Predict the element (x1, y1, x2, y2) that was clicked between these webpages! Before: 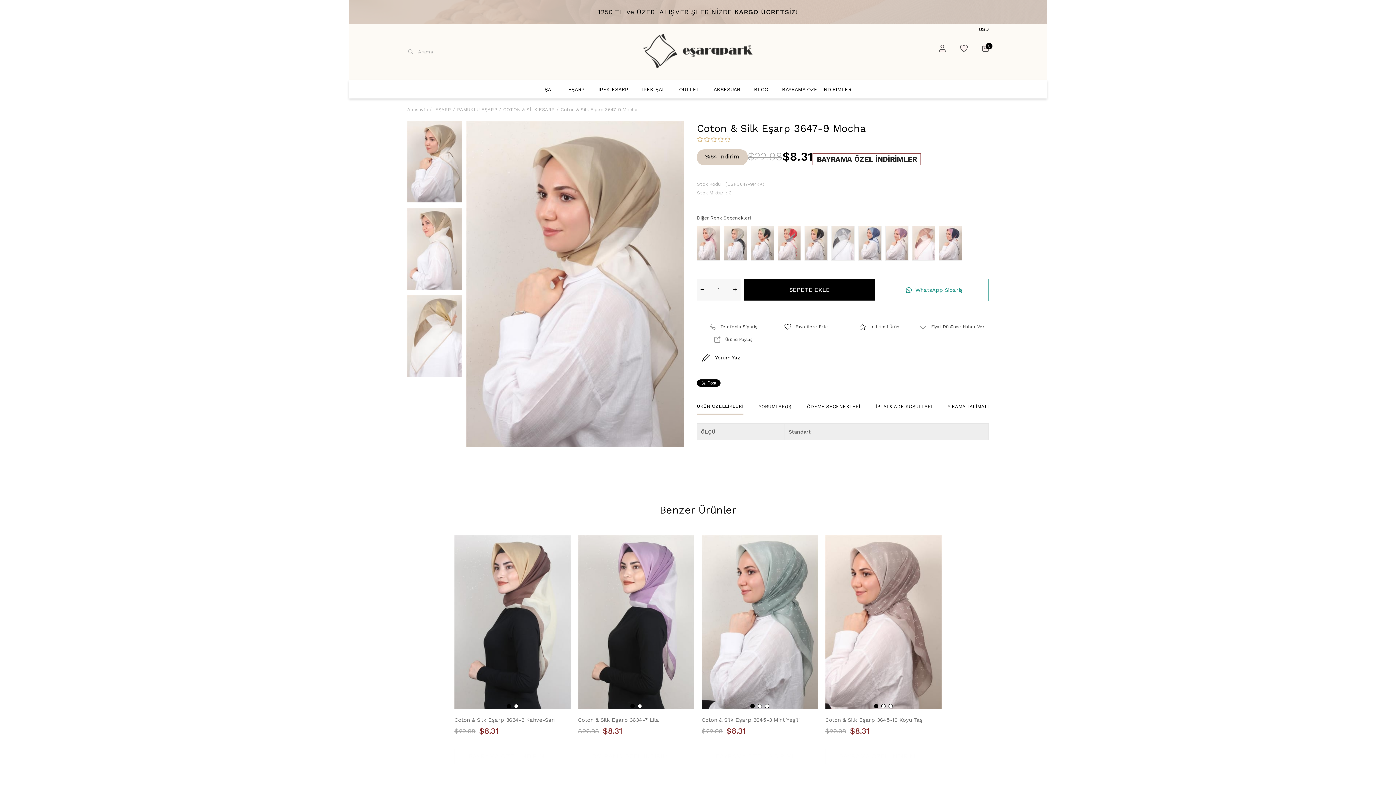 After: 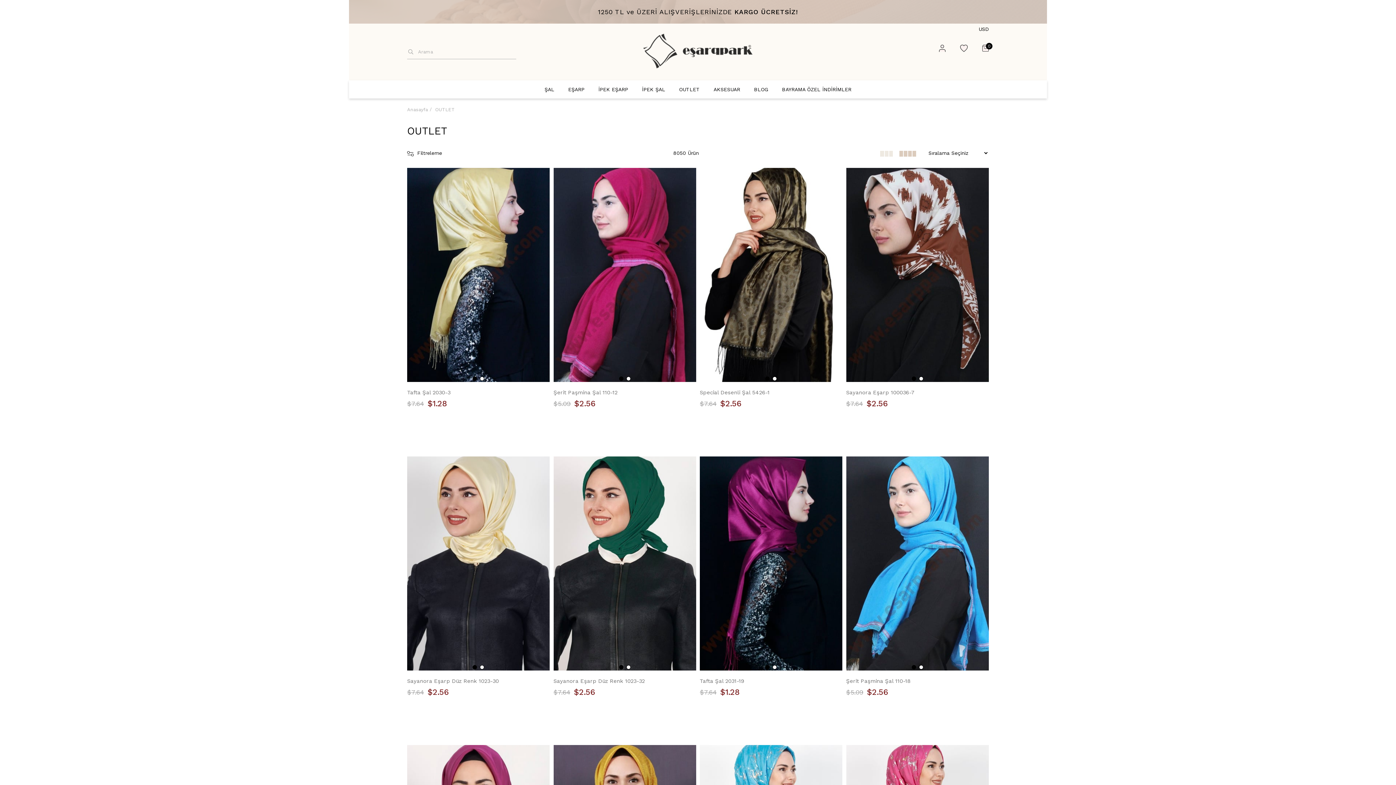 Action: label: OUTLET bbox: (679, 80, 700, 98)